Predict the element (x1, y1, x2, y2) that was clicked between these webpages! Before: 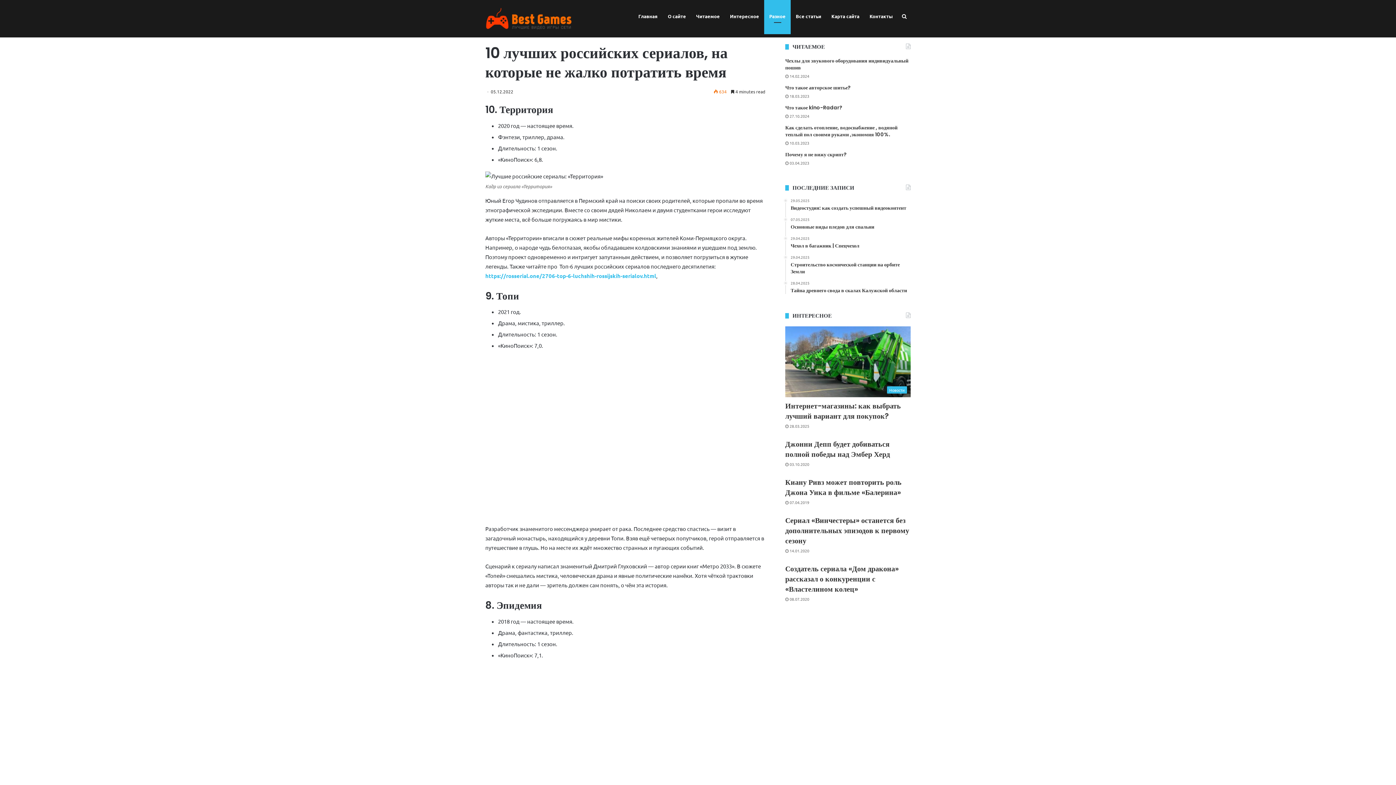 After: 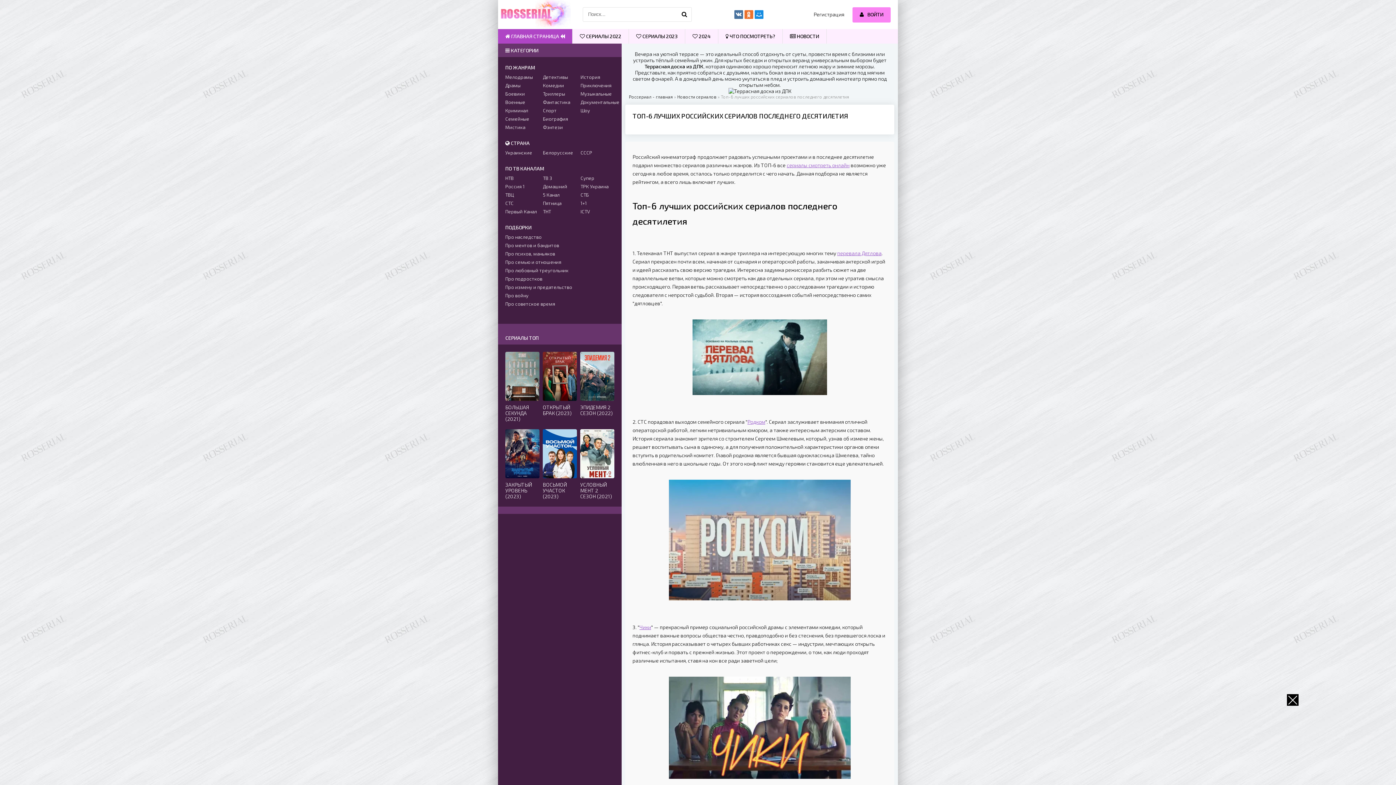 Action: bbox: (485, 272, 656, 279) label: https://rosserial.one/2706-top-6-luchshih-rossijskih-serialov.html